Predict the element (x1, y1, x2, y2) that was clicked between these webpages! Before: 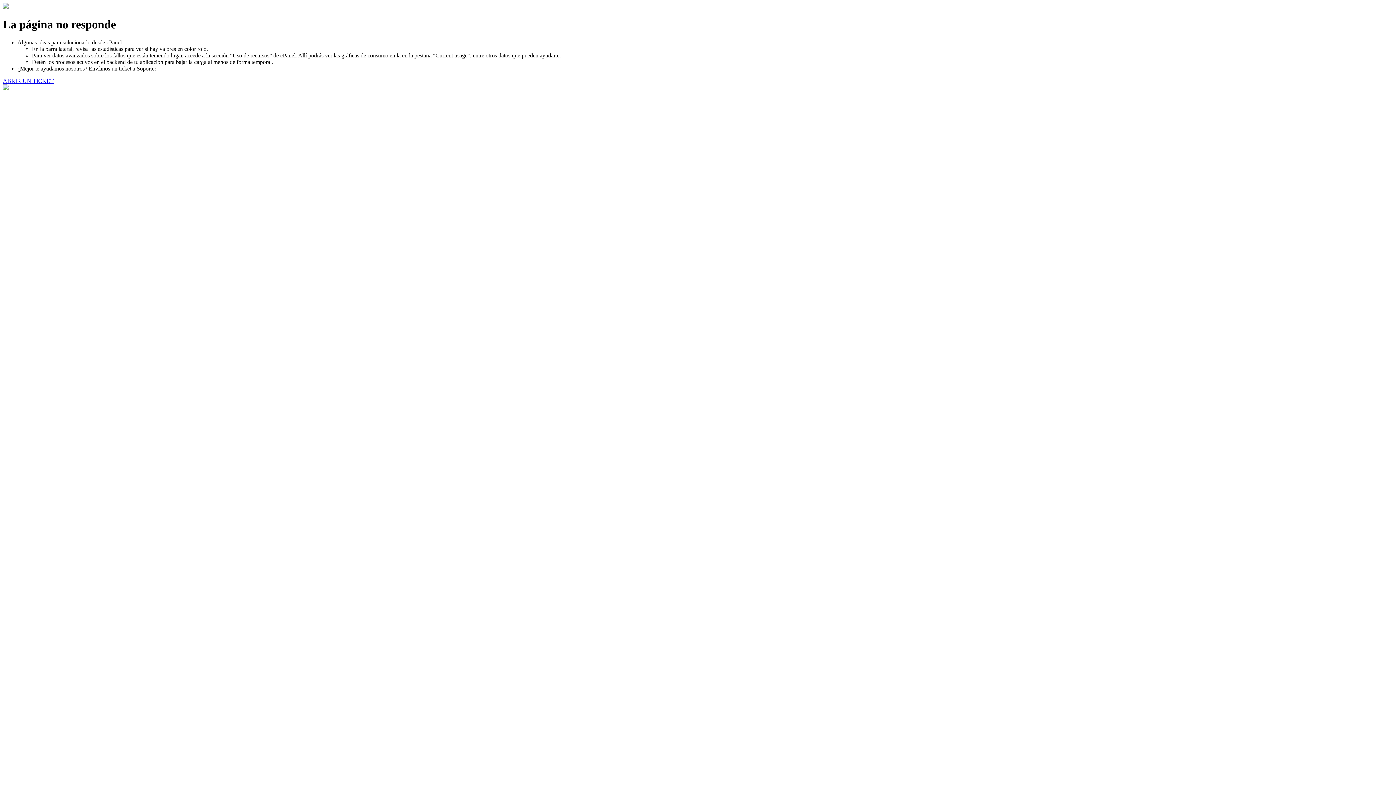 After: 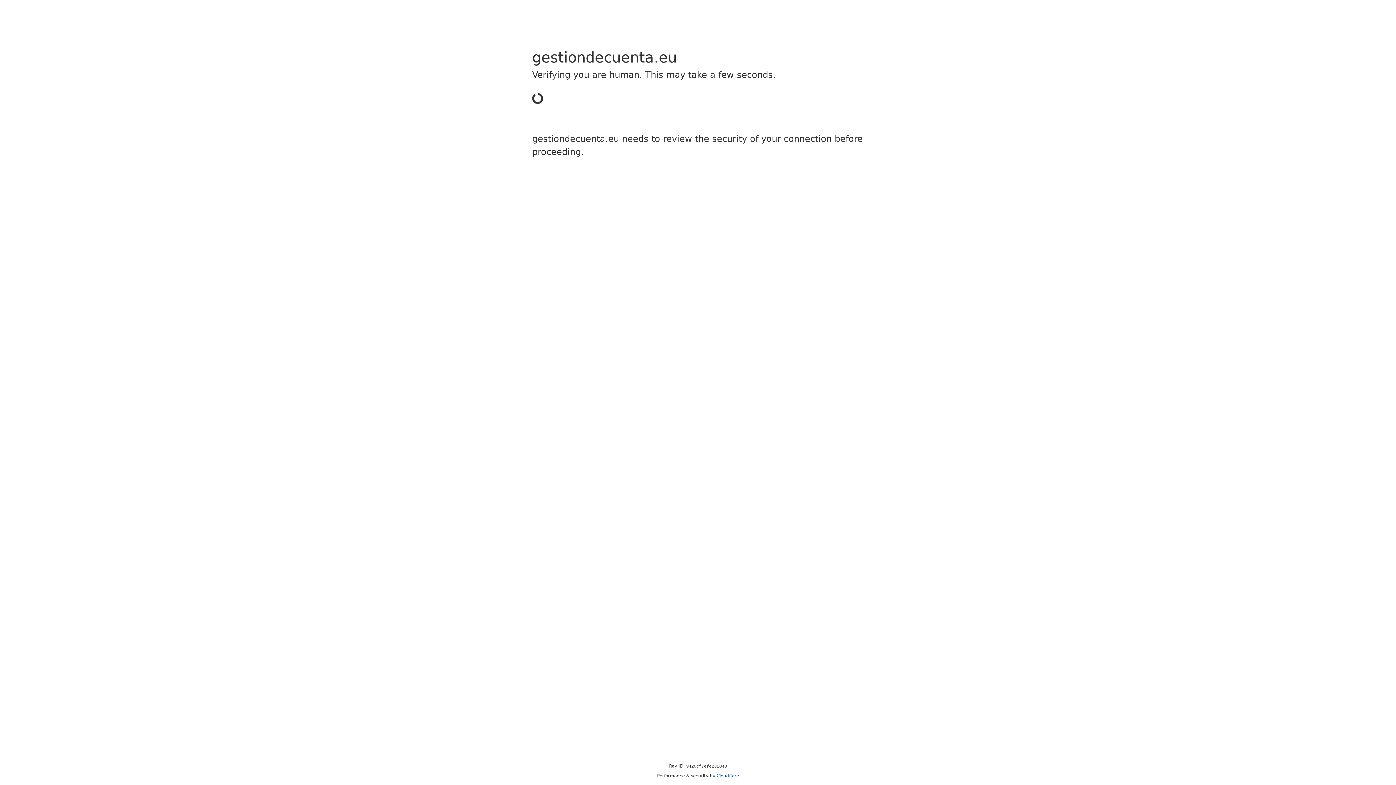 Action: bbox: (2, 77, 53, 83) label: ABRIR UN TICKET